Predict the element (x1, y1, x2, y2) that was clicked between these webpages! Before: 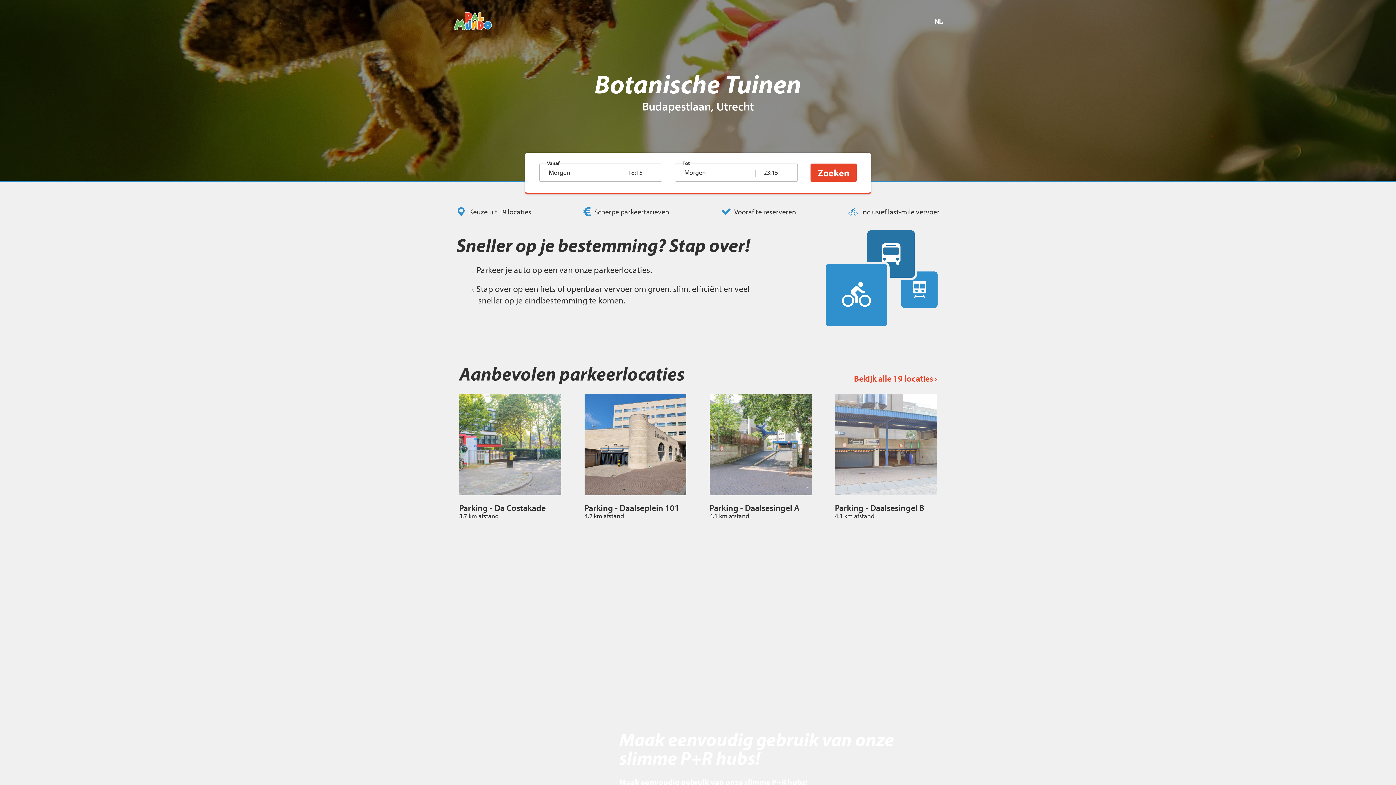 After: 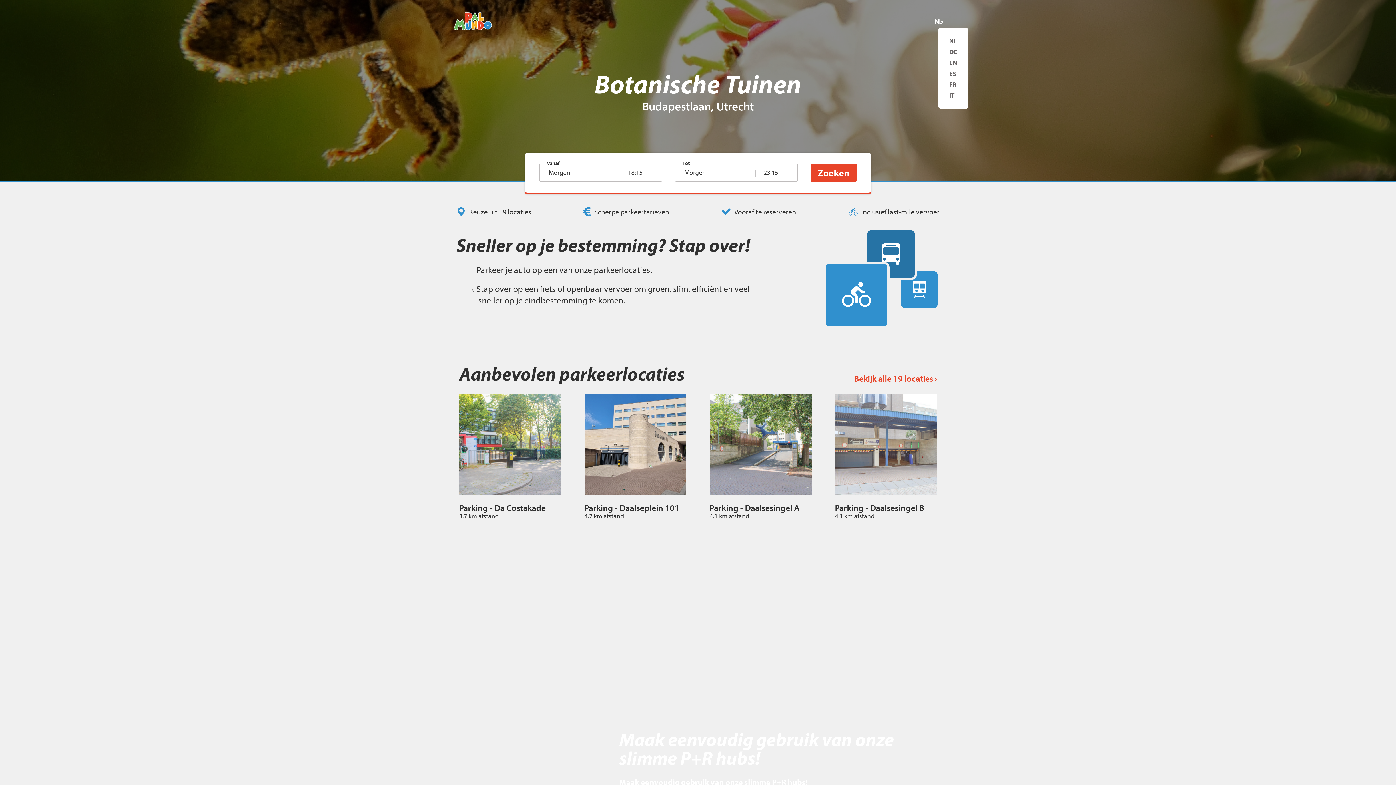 Action: bbox: (934, 15, 942, 27) label: NL